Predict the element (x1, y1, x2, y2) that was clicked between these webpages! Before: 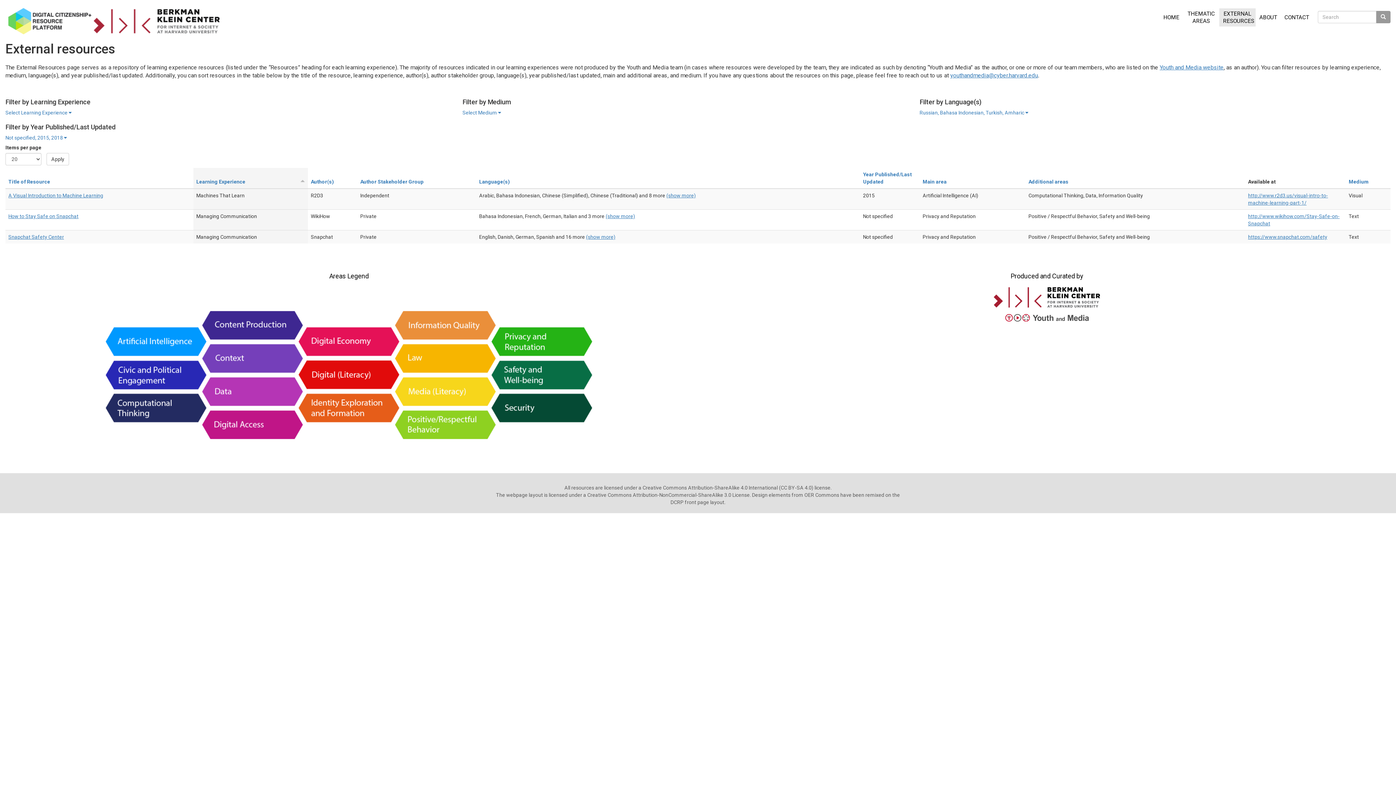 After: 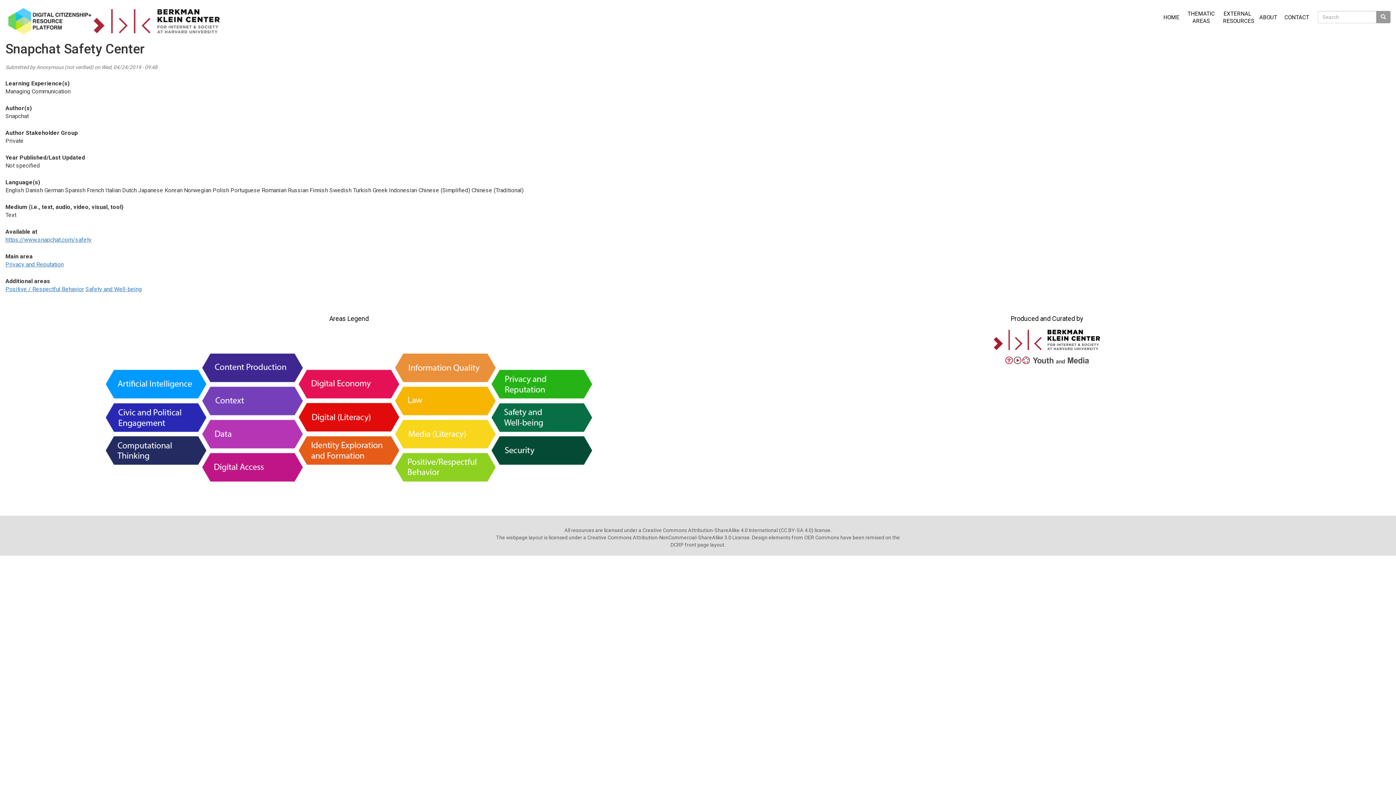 Action: label: Snapchat Safety Center bbox: (8, 234, 64, 240)